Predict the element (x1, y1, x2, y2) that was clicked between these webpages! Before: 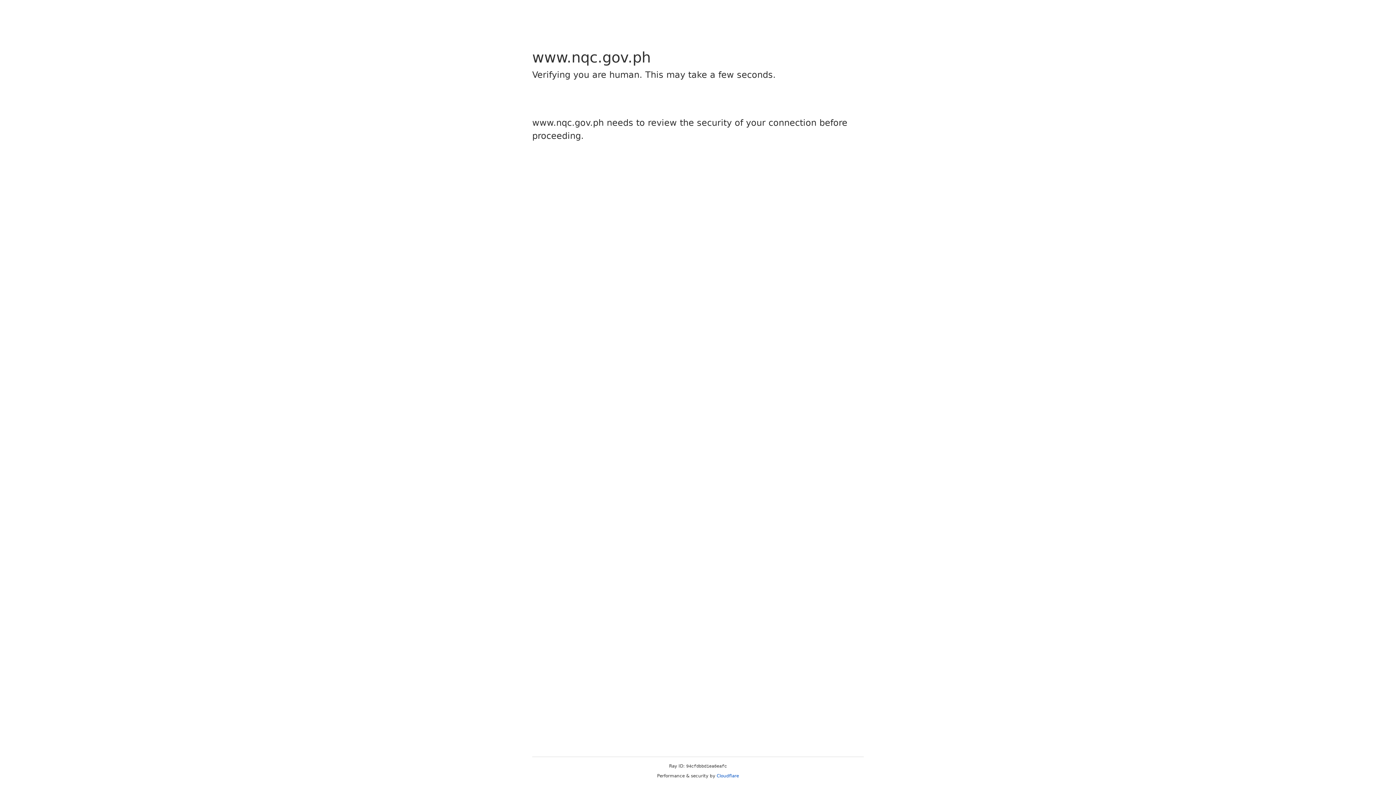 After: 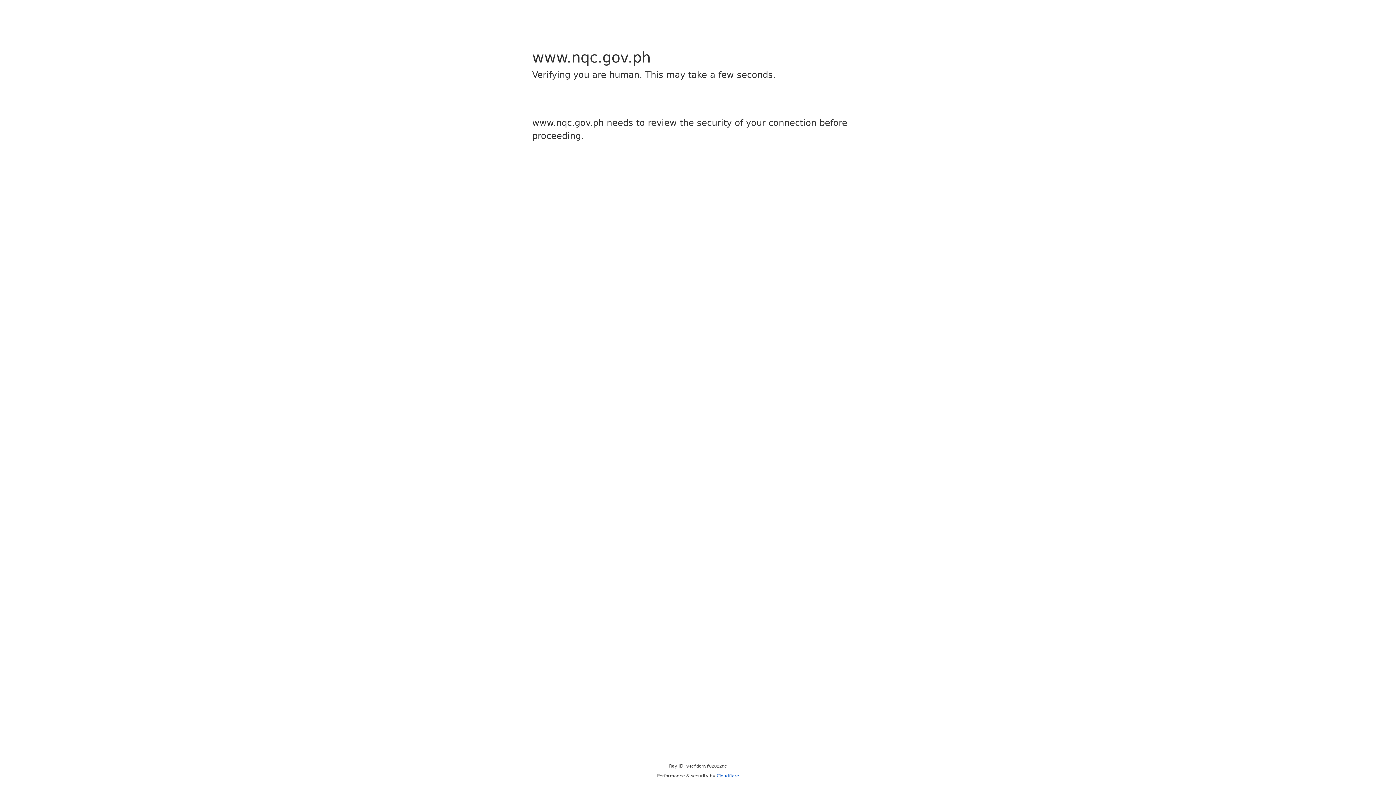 Action: label: Cloudflare bbox: (716, 773, 739, 778)